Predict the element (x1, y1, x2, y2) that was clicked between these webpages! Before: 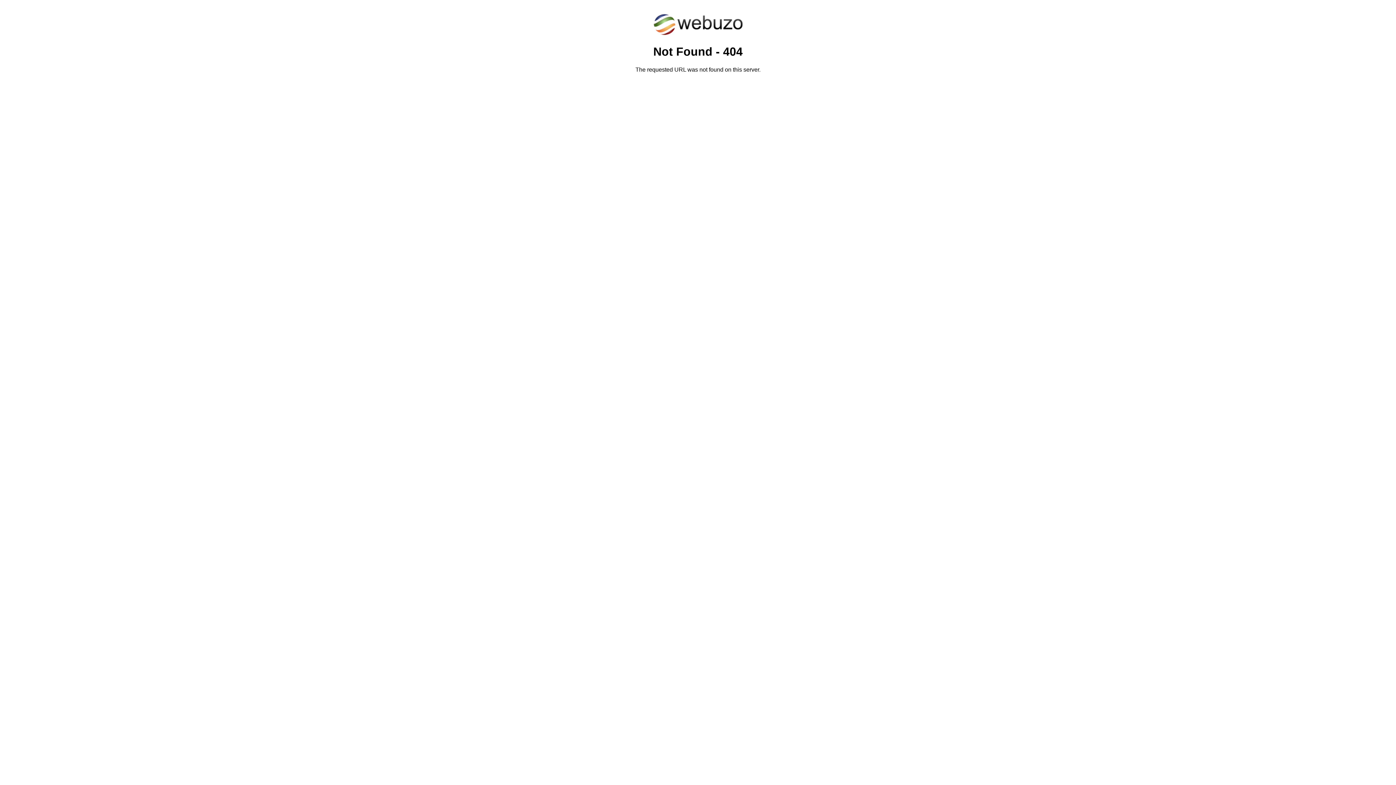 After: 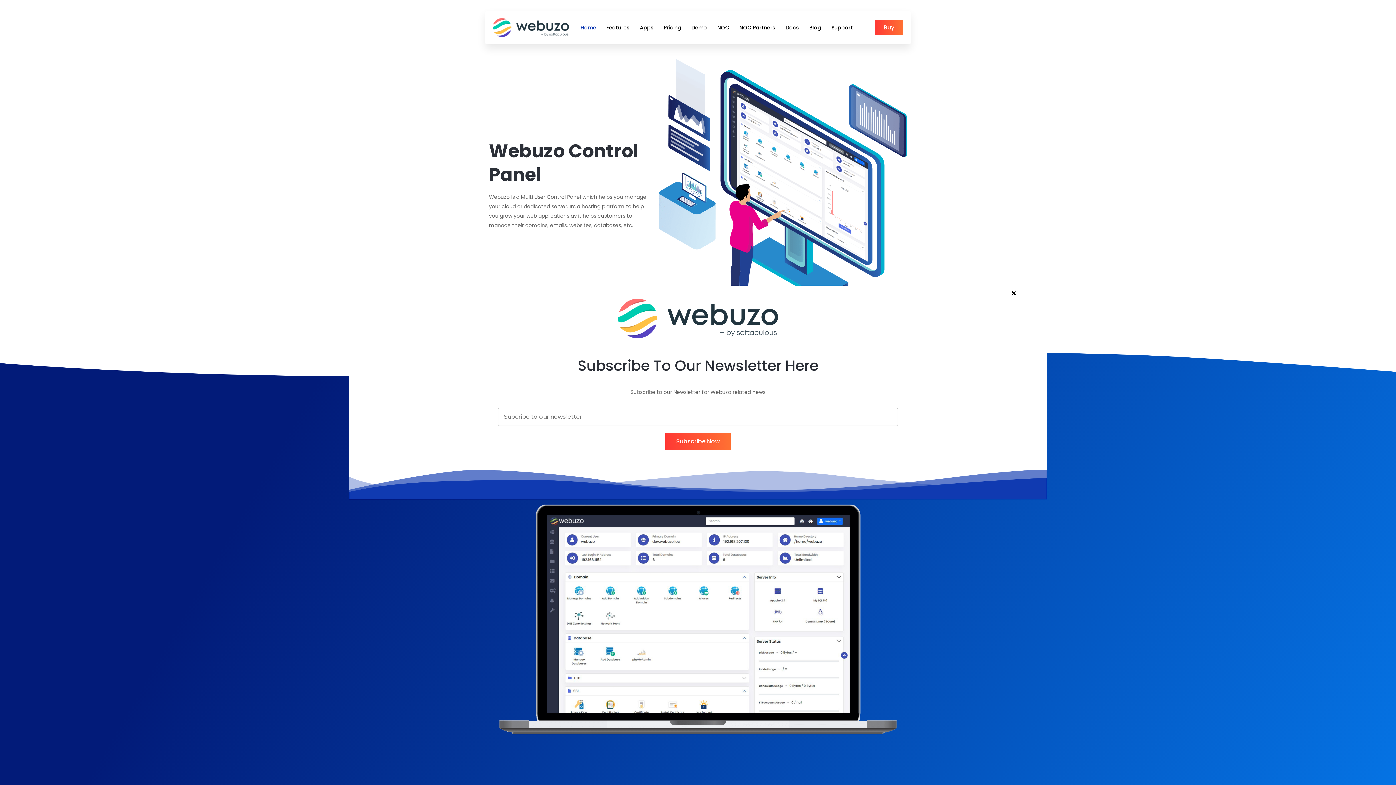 Action: bbox: (652, 30, 743, 37)